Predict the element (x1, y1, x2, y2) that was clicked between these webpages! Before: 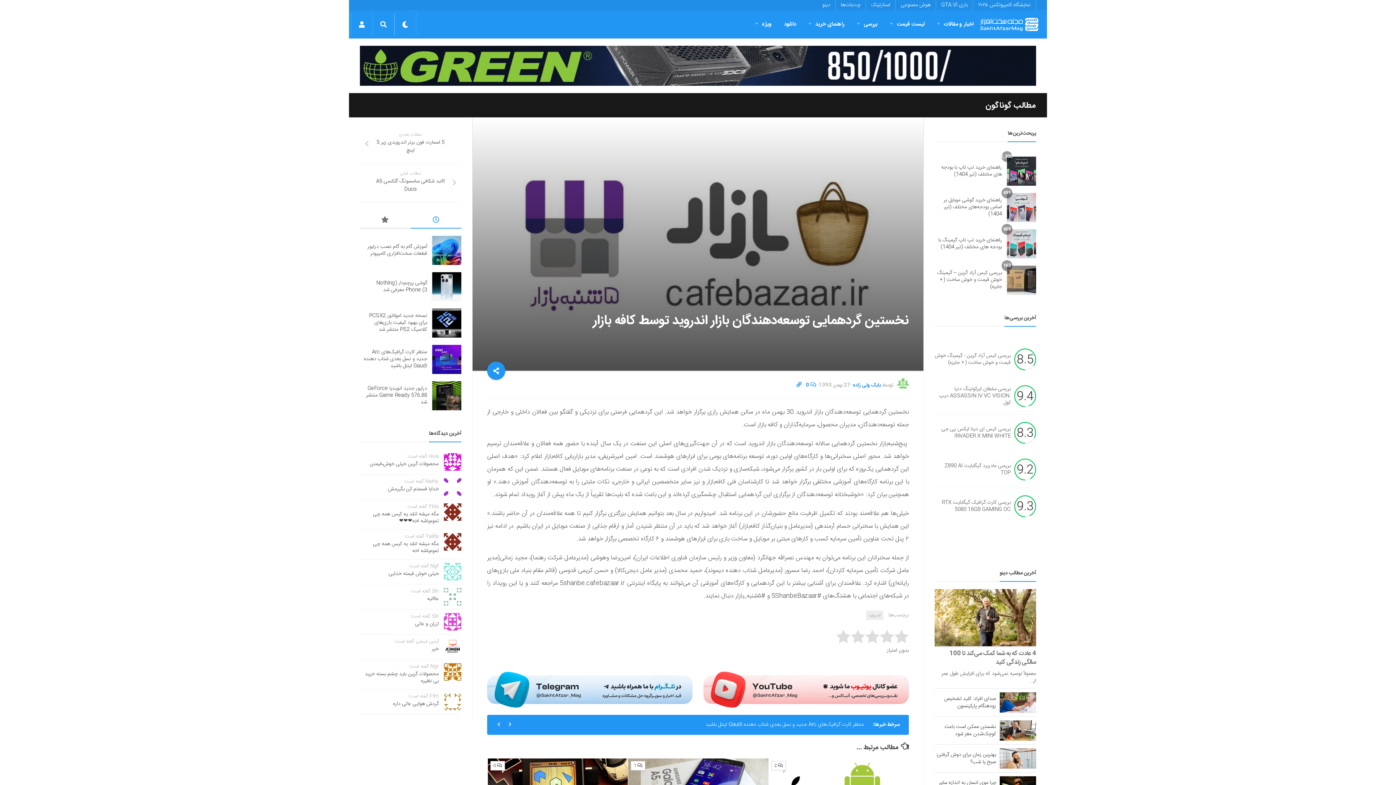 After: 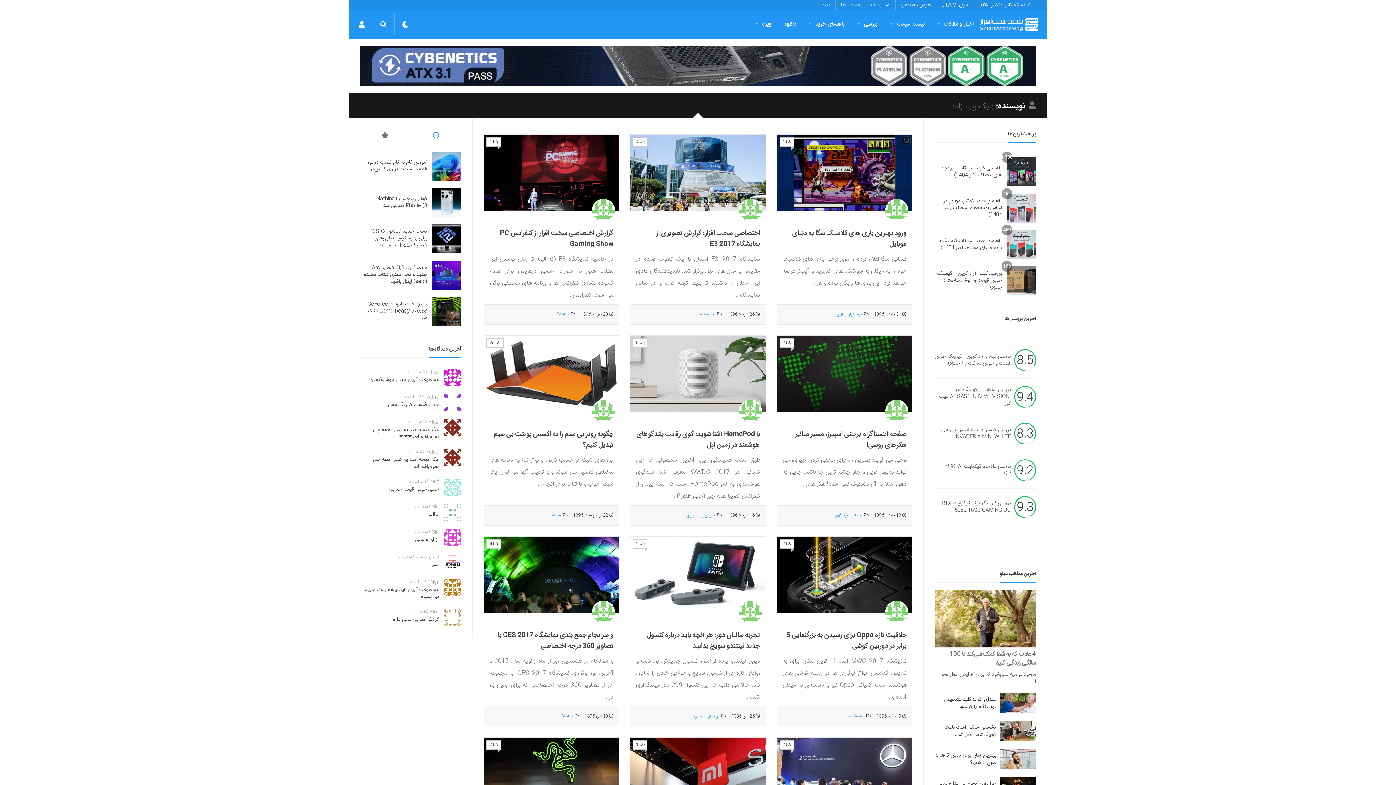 Action: label: بابک ولی زاده bbox: (853, 381, 881, 389)